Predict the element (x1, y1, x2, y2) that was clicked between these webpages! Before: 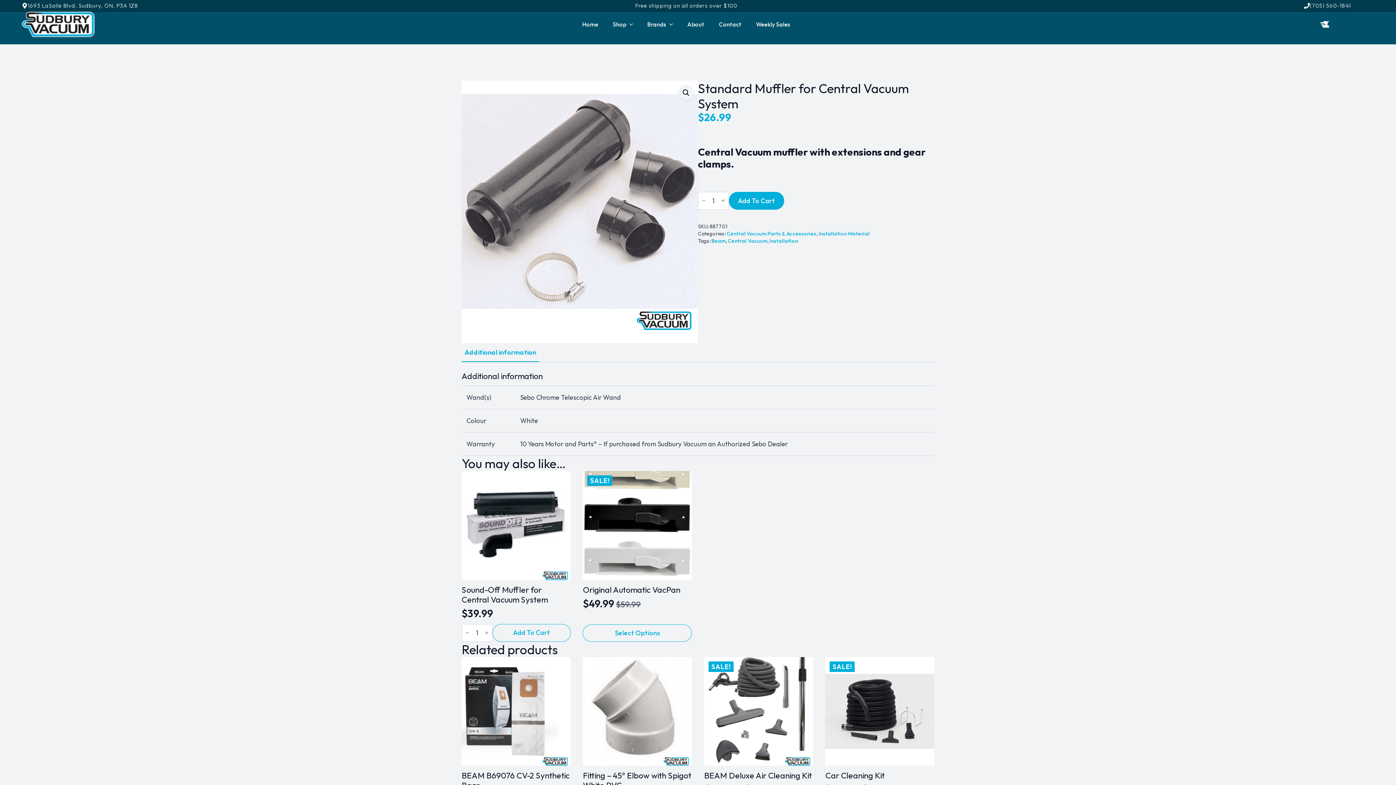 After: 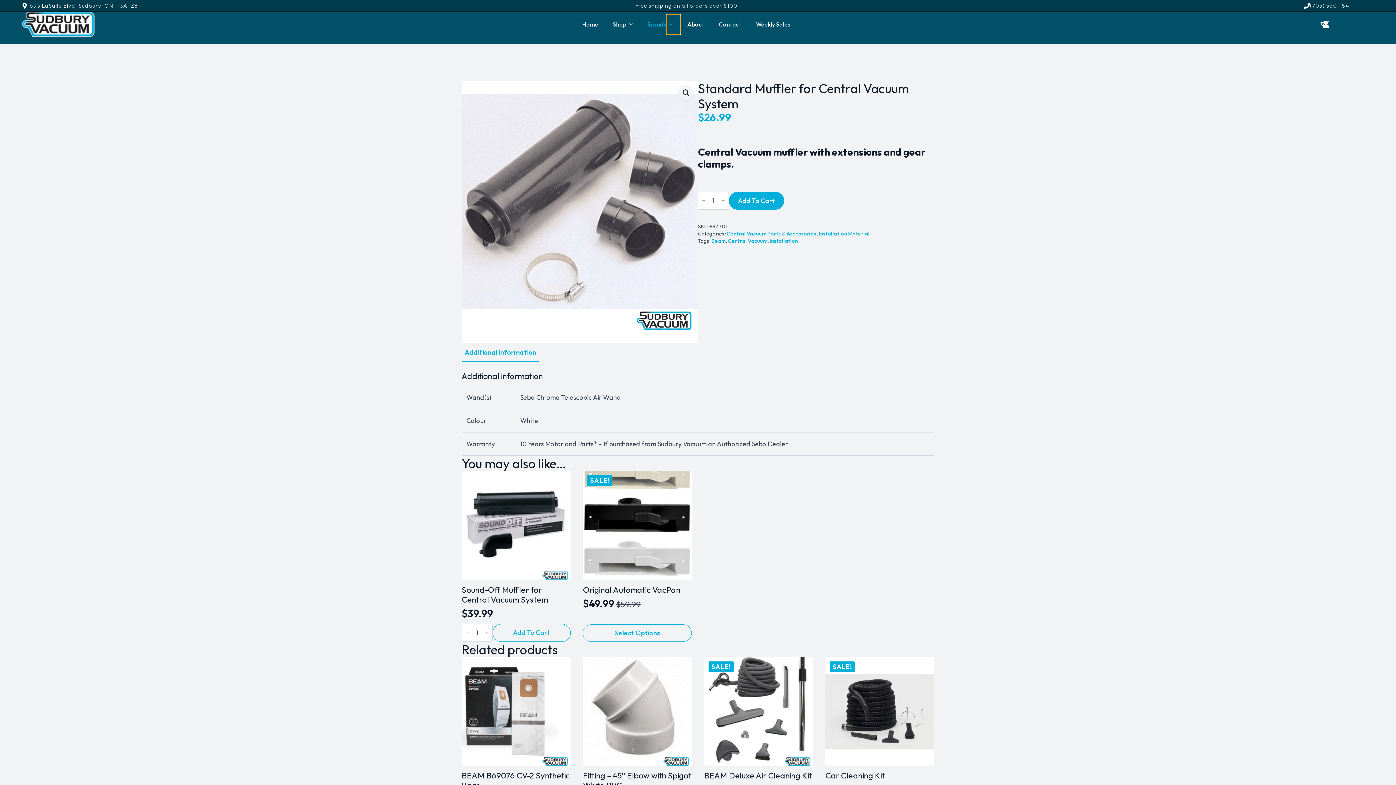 Action: bbox: (666, 14, 680, 34) label: Brands Submenu